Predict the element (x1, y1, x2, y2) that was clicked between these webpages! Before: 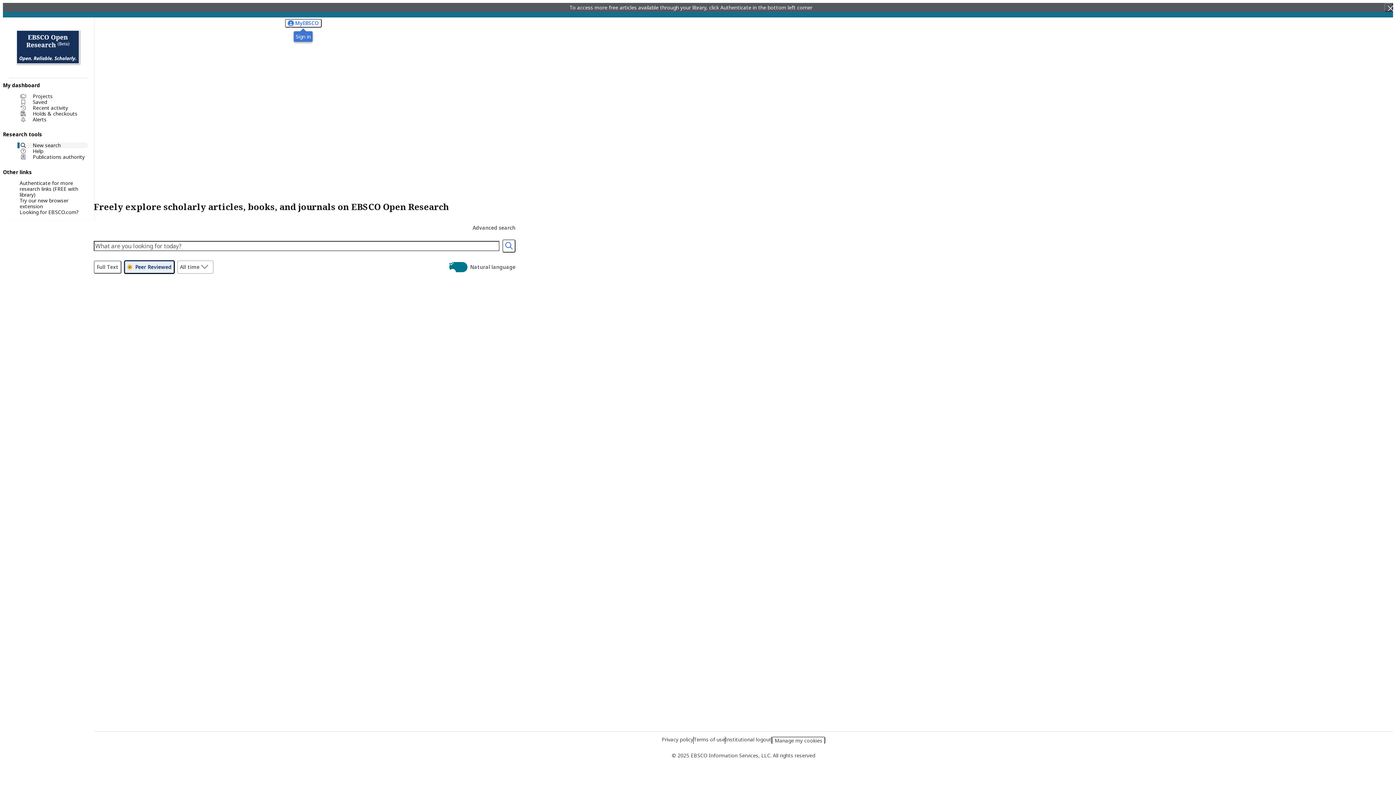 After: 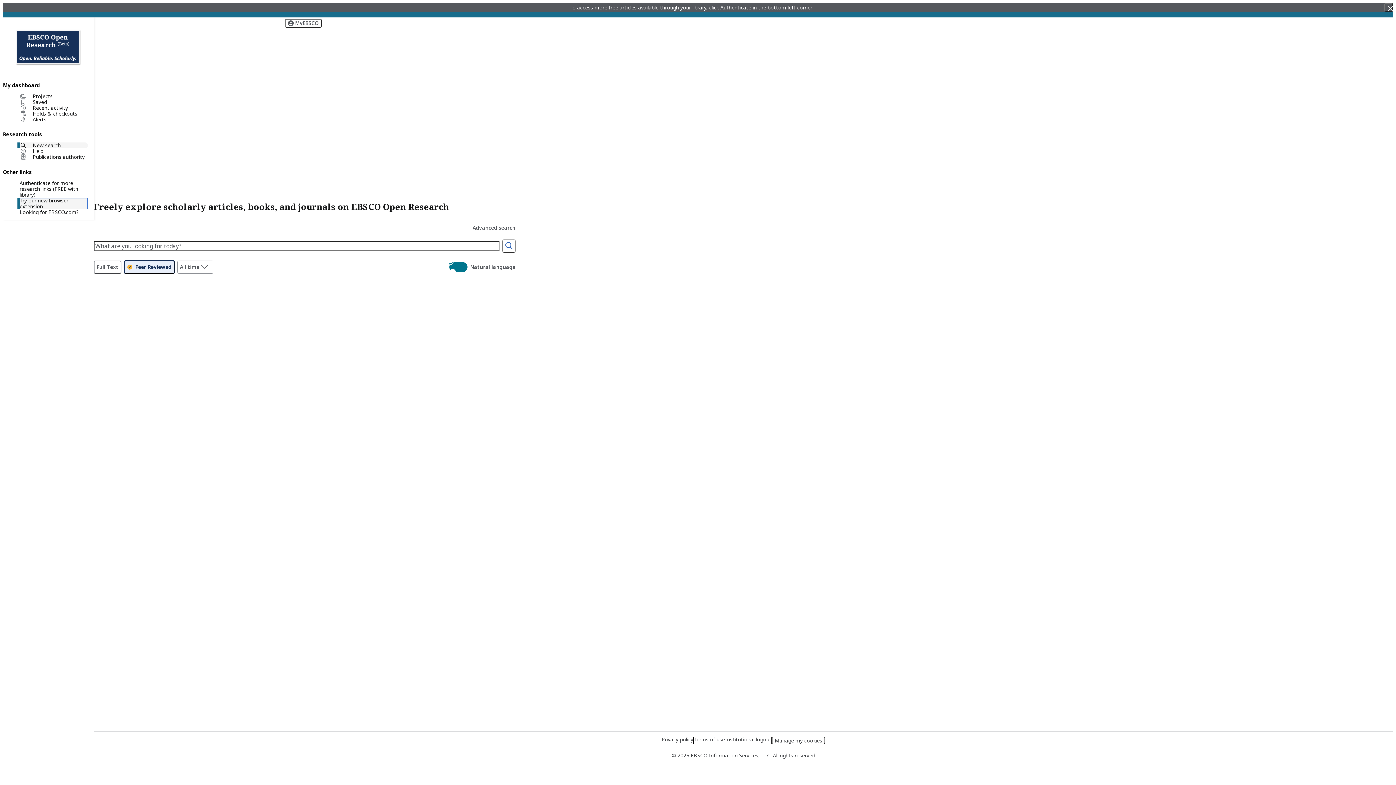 Action: bbox: (19, 197, 88, 209) label: Try our new browser extension